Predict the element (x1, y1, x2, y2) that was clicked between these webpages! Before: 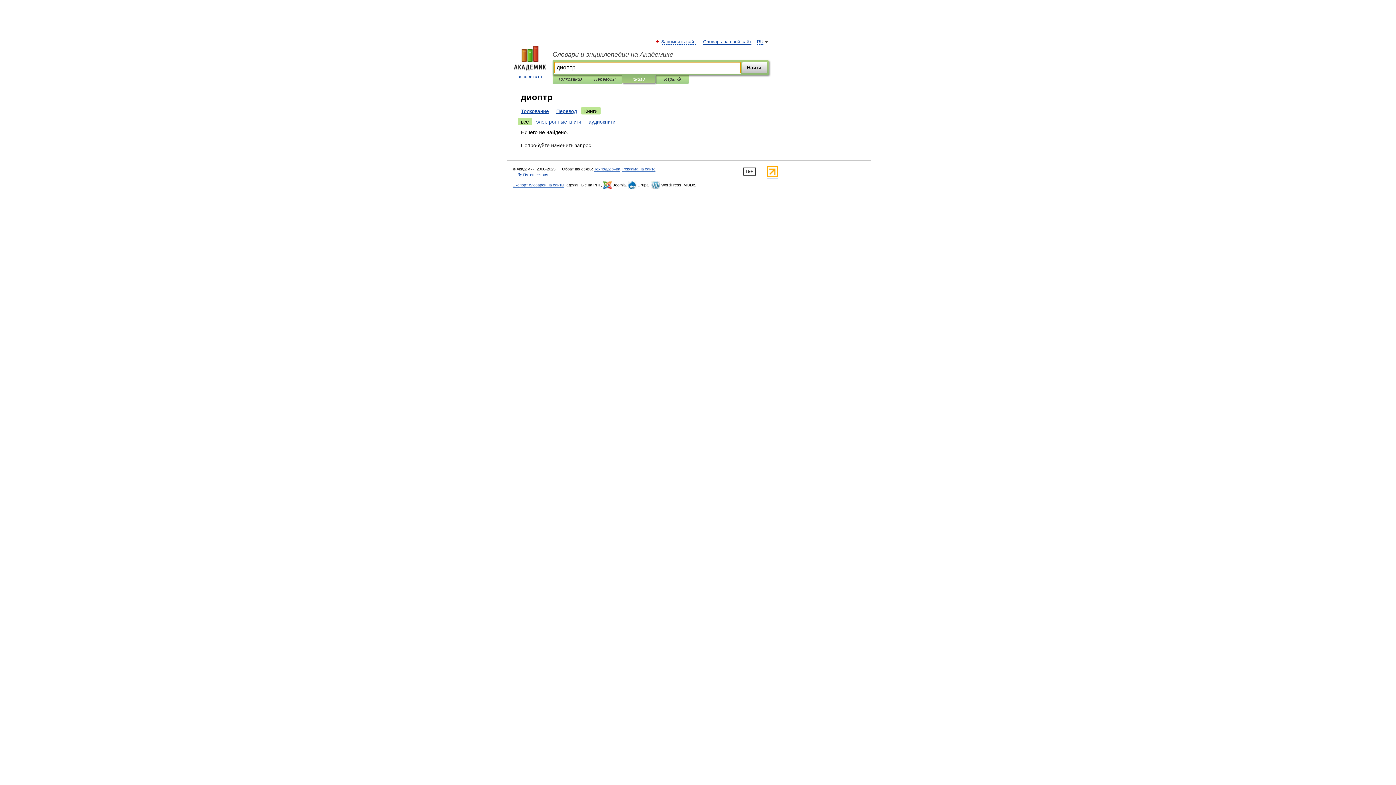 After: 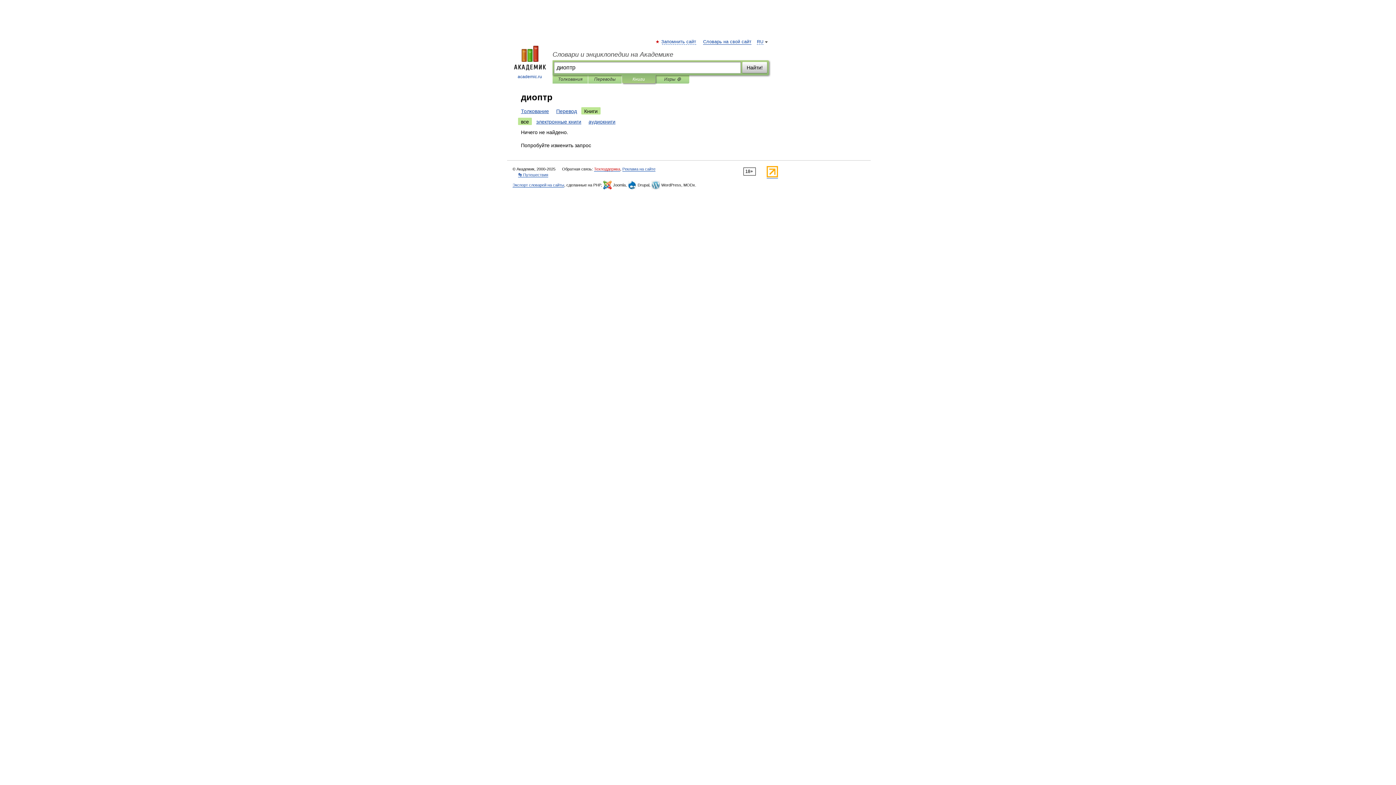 Action: label: Техподдержка bbox: (594, 166, 620, 171)